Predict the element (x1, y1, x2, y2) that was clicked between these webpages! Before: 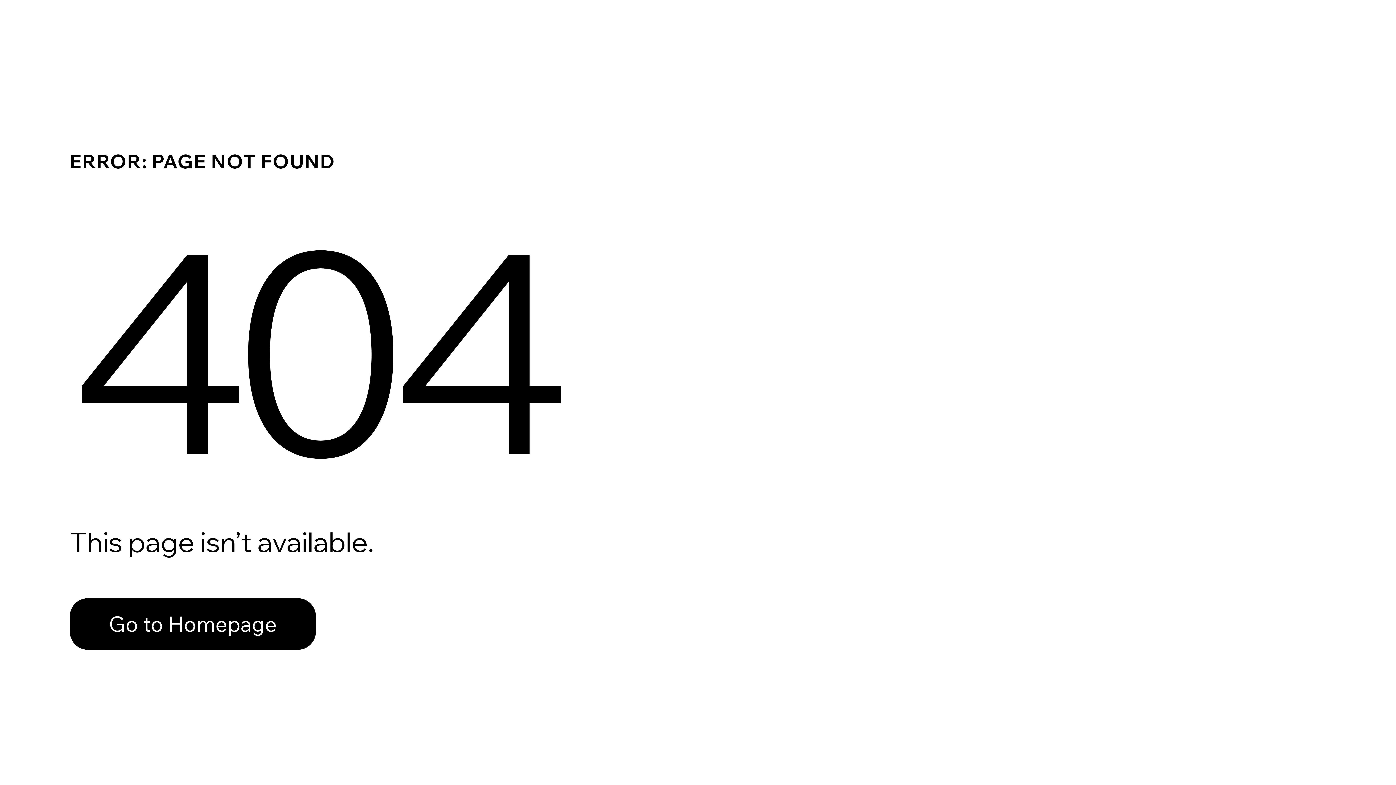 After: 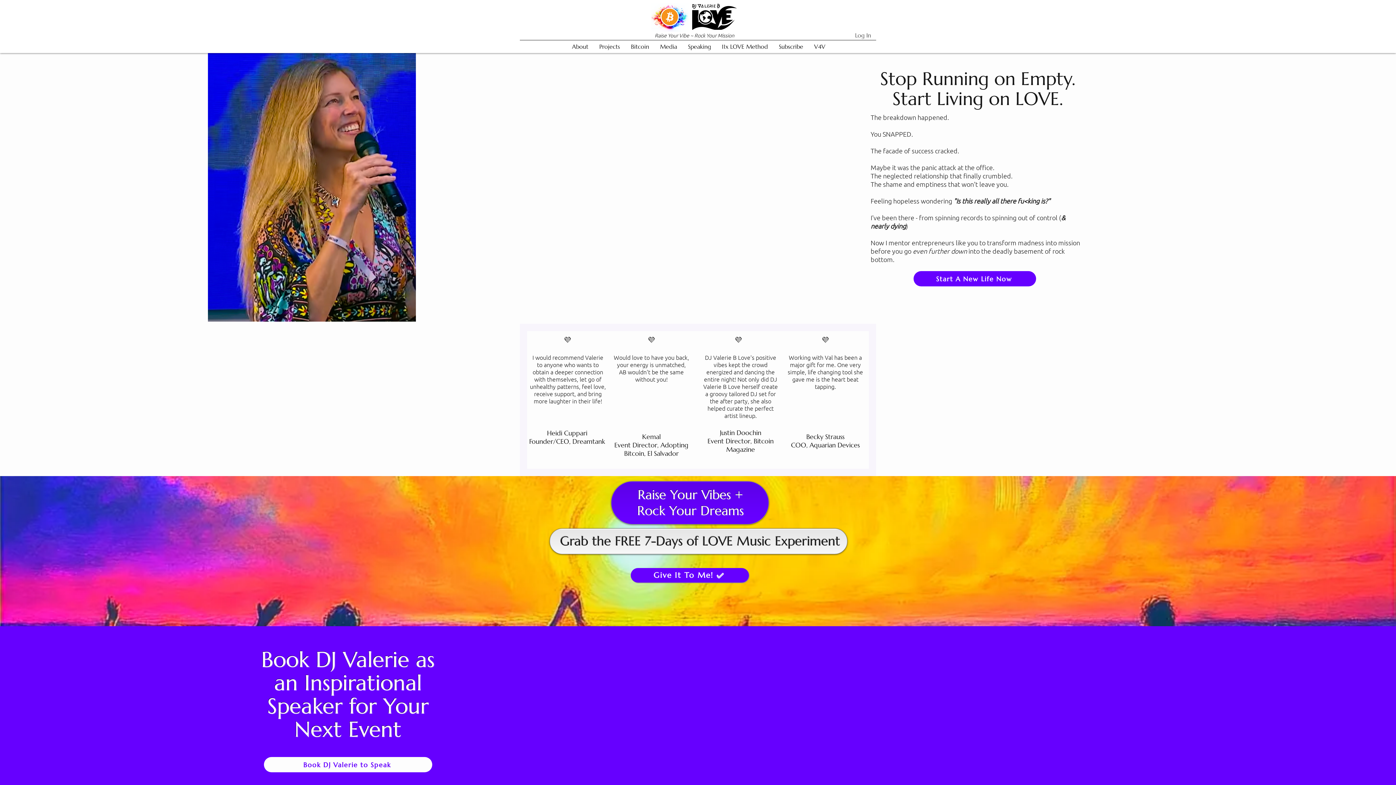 Action: label: Go to Homepage bbox: (69, 582, 768, 659)